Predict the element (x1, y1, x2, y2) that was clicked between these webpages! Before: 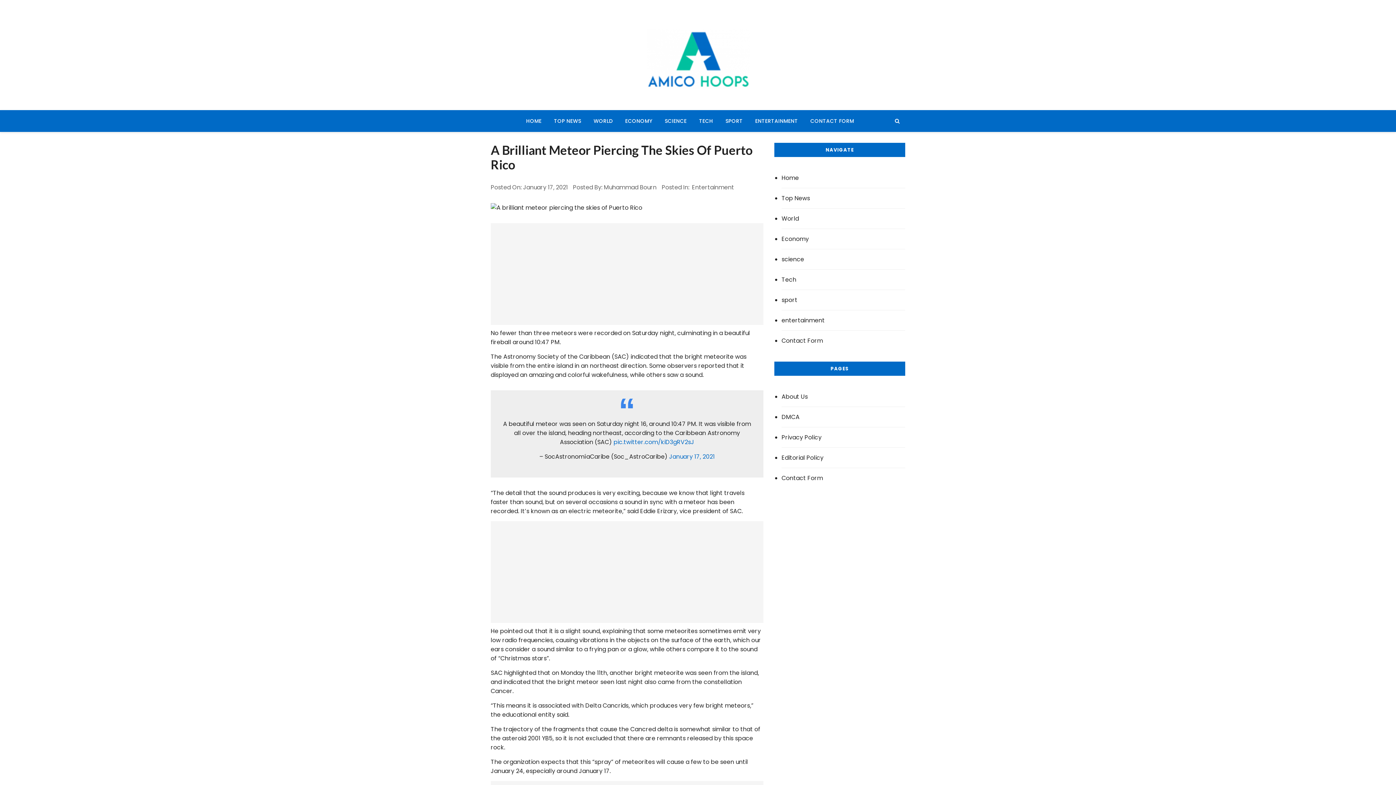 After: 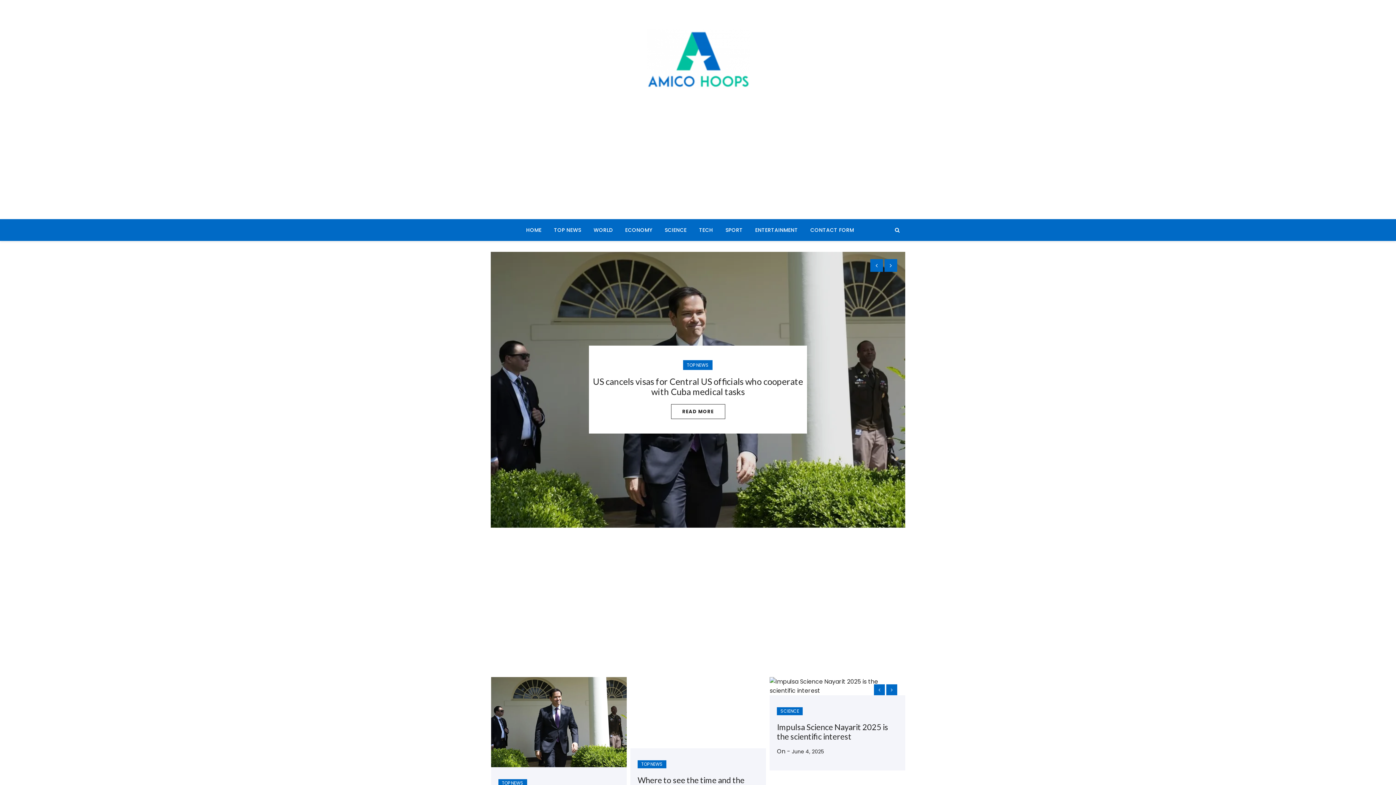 Action: bbox: (781, 168, 905, 188) label: Home